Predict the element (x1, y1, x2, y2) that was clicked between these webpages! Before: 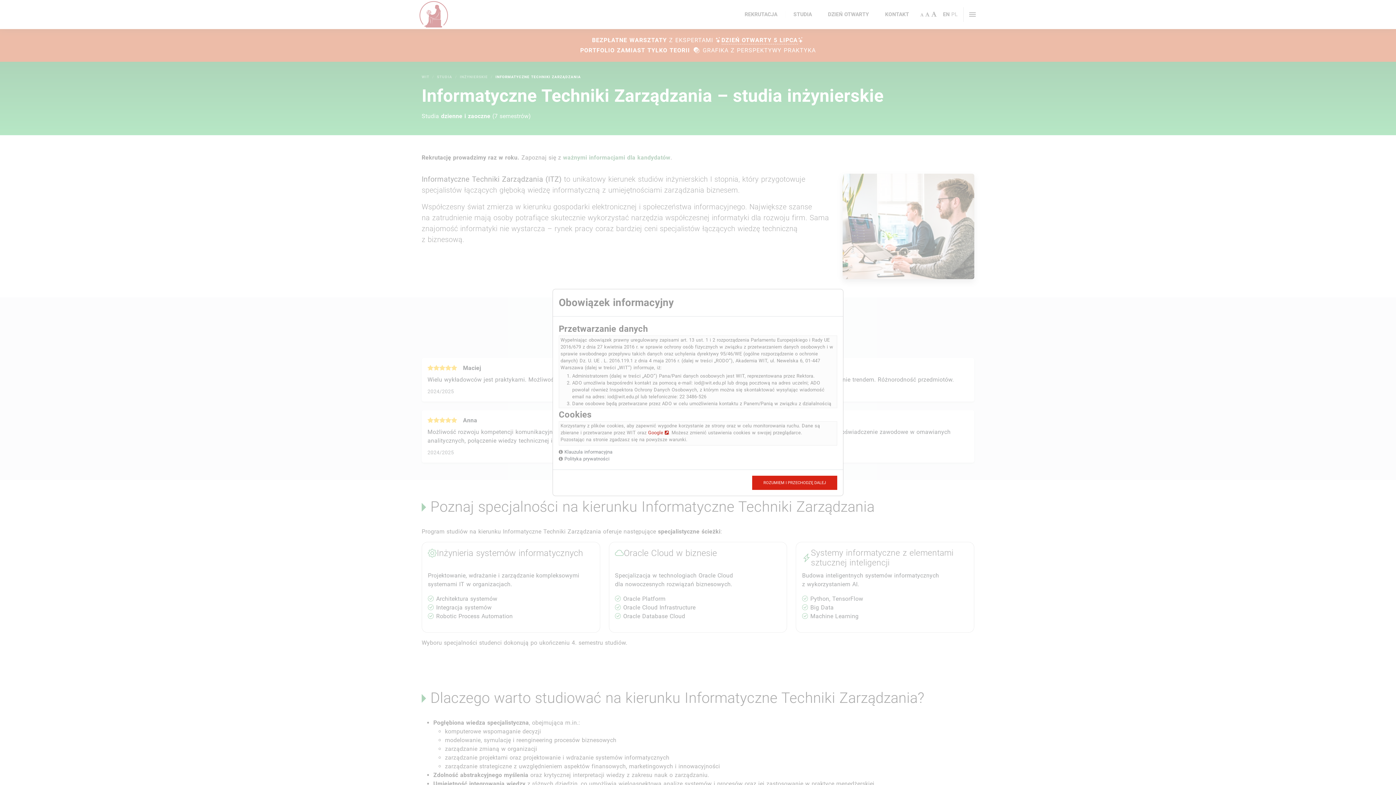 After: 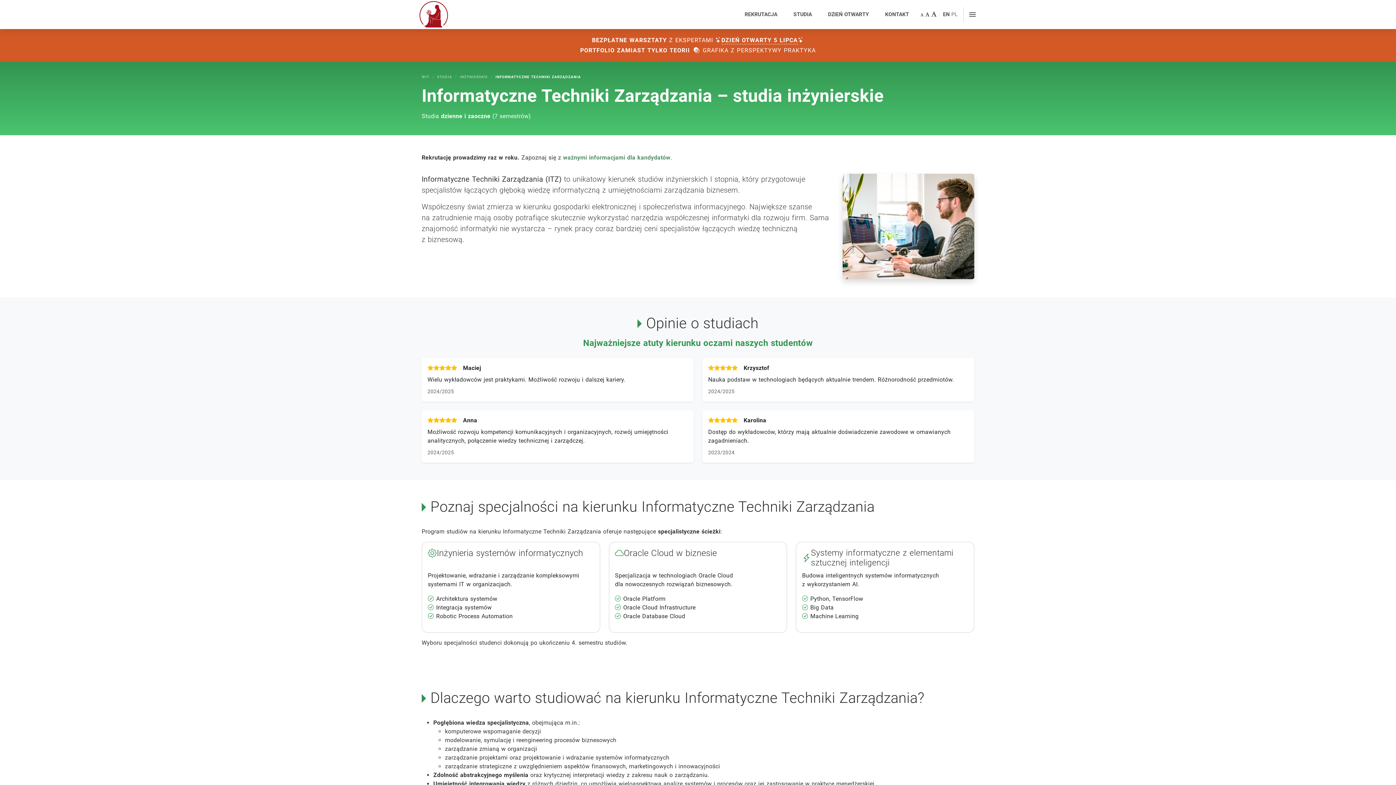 Action: label: ROZUMIEM I PRZECHODZĘ DALEJ bbox: (752, 475, 837, 490)